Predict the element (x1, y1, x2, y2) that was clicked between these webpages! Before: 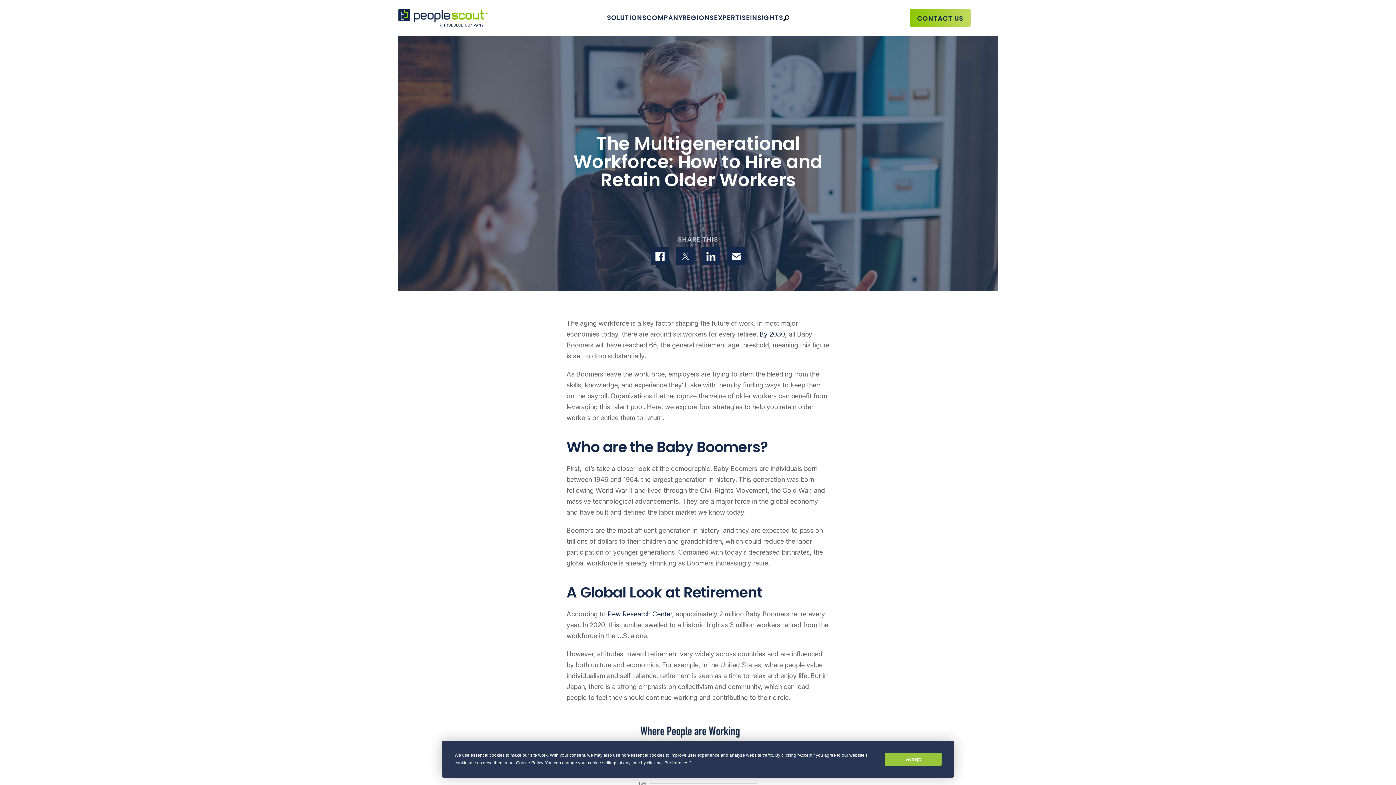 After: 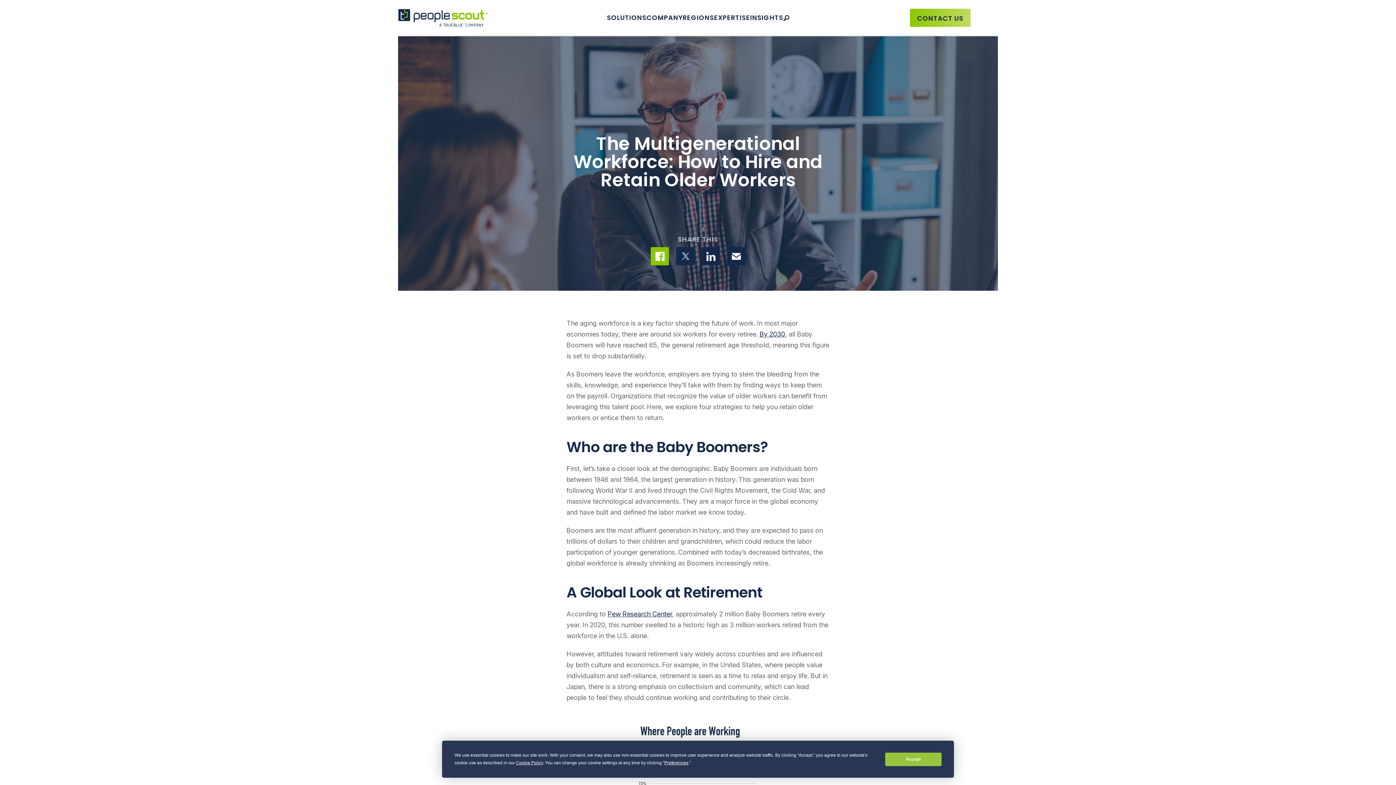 Action: label: Share on Facebook bbox: (650, 247, 669, 265)